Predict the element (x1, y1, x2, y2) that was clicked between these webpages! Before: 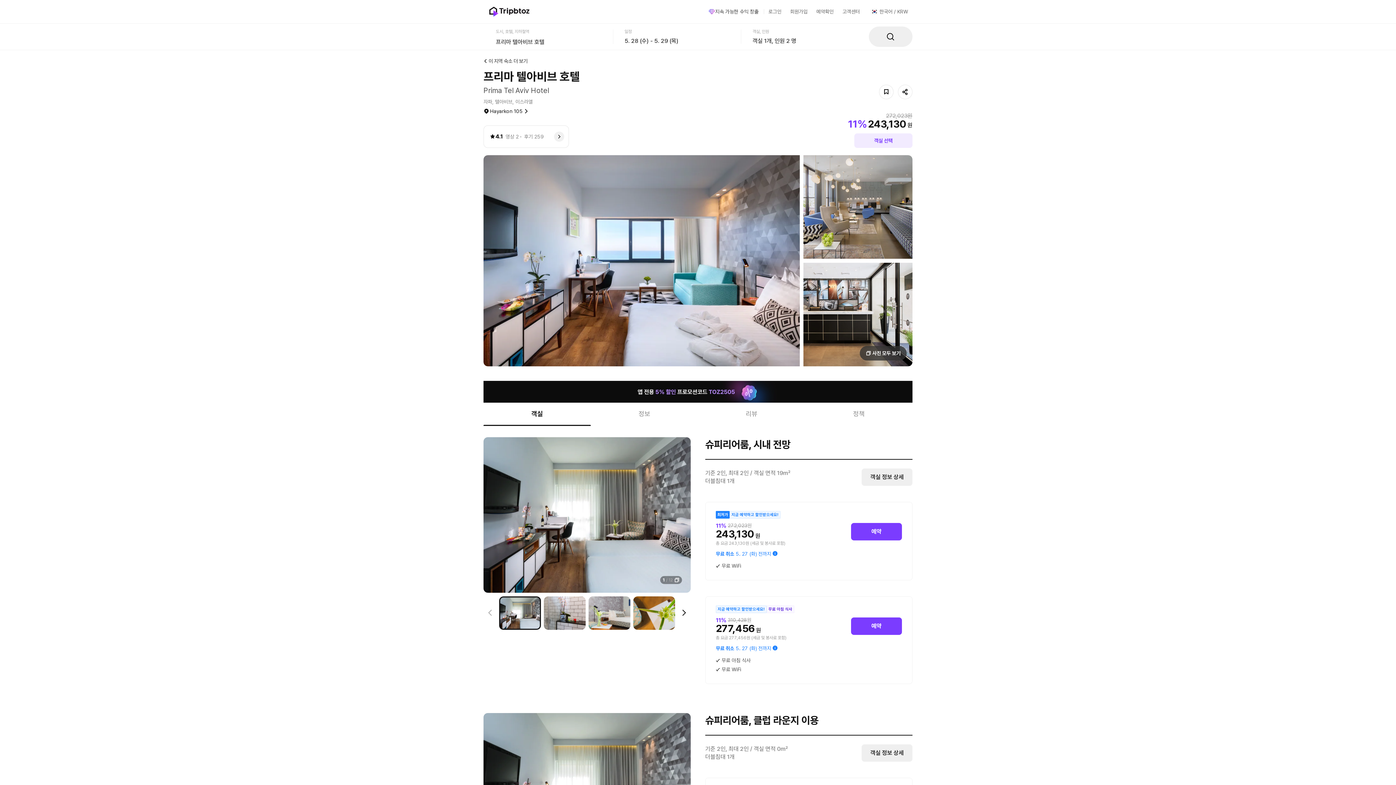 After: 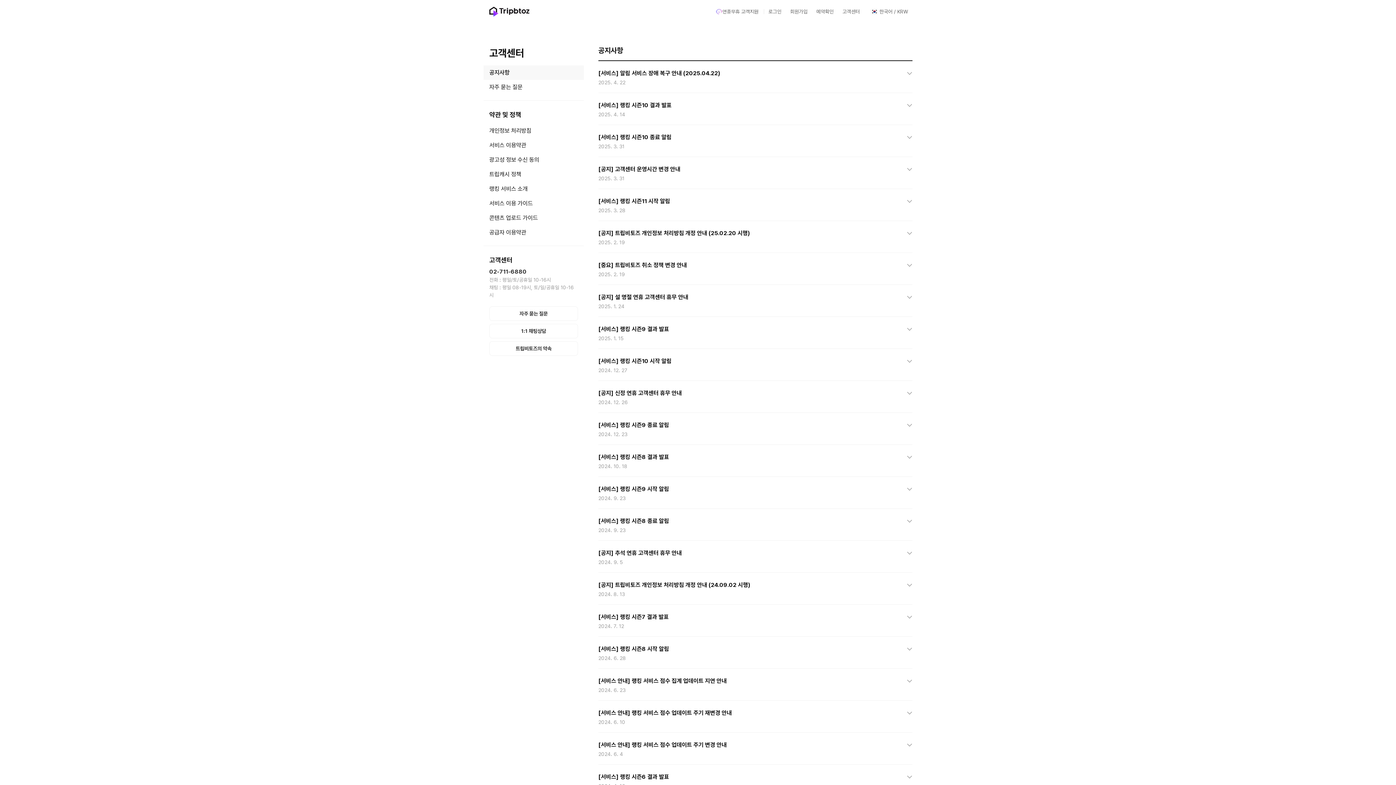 Action: label: 고객센터 bbox: (842, 8, 860, 14)